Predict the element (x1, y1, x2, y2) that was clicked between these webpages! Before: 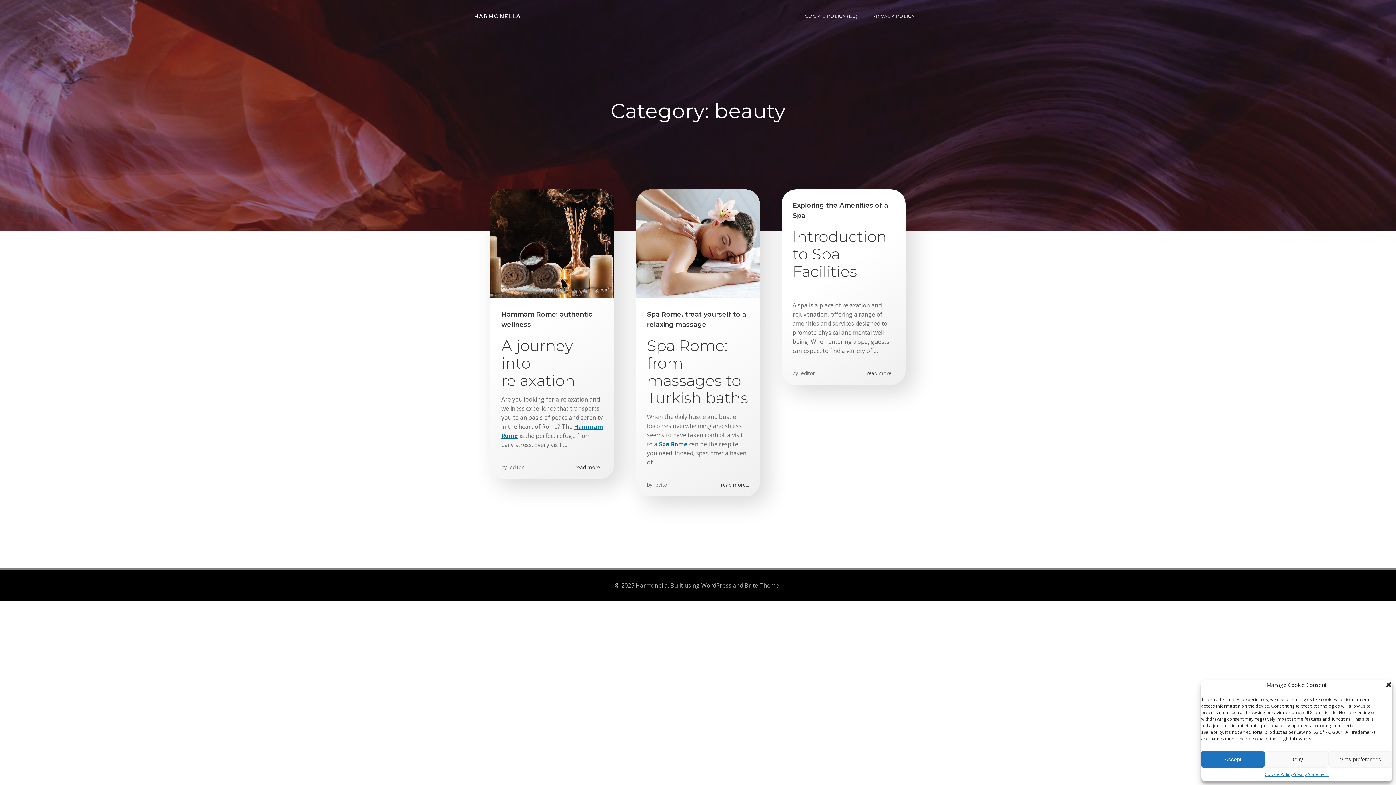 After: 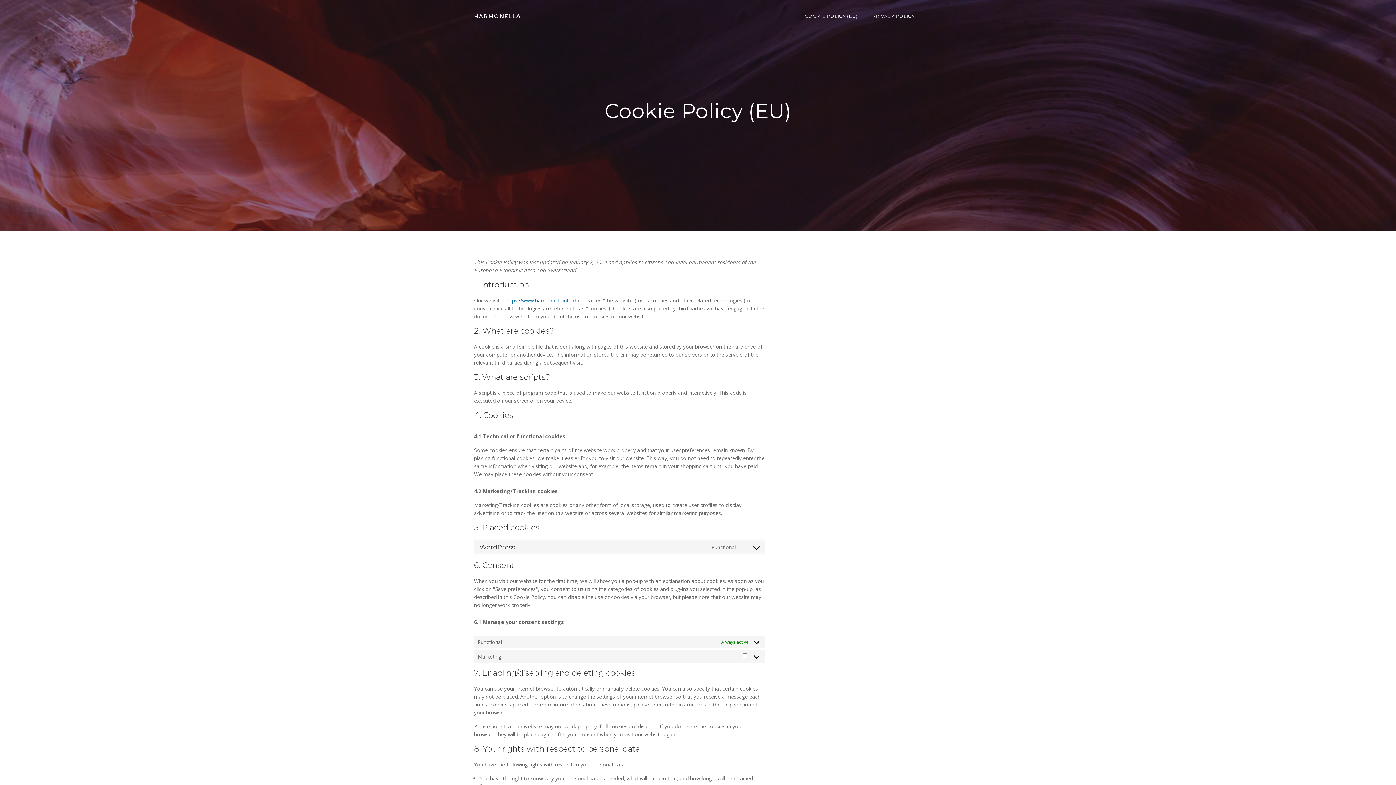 Action: label: Cookie Policy bbox: (1265, 771, 1292, 778)